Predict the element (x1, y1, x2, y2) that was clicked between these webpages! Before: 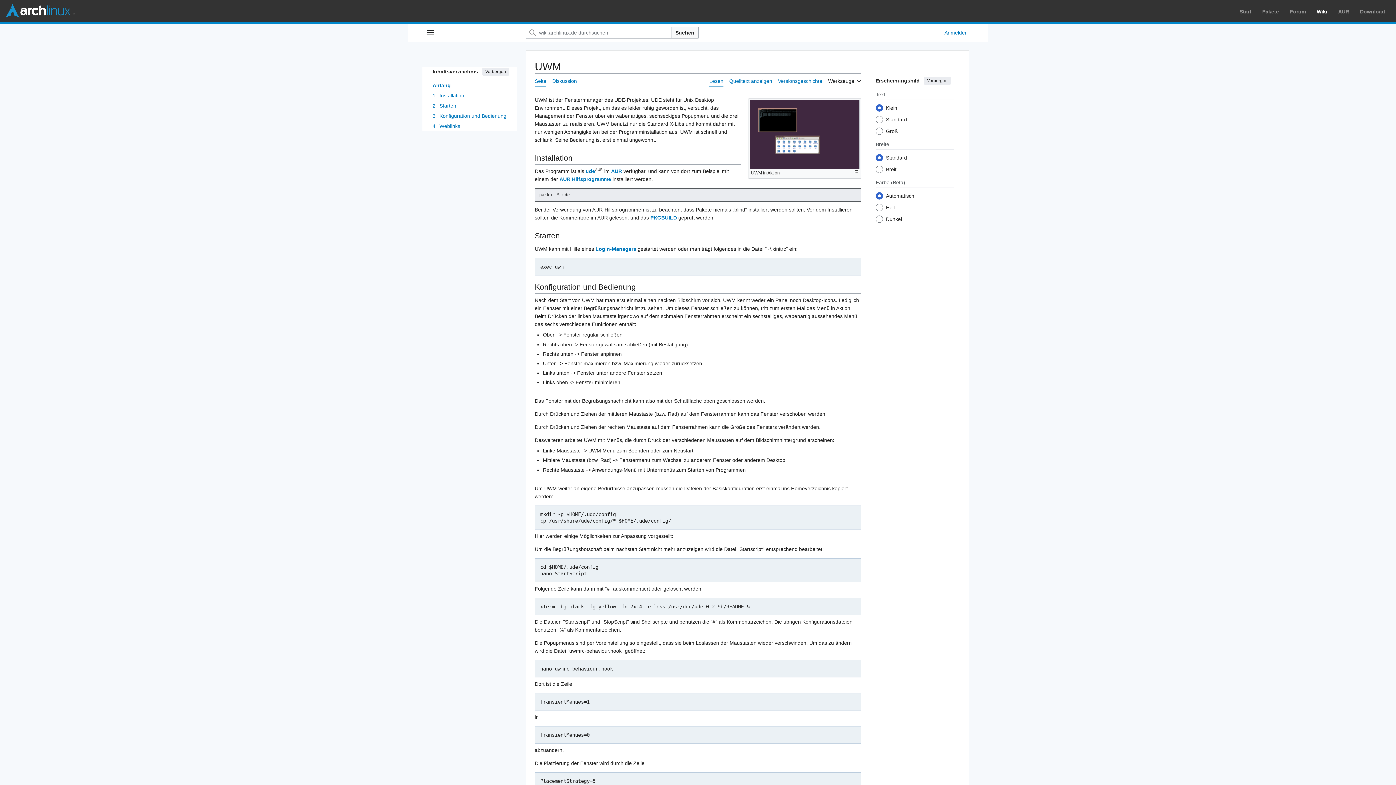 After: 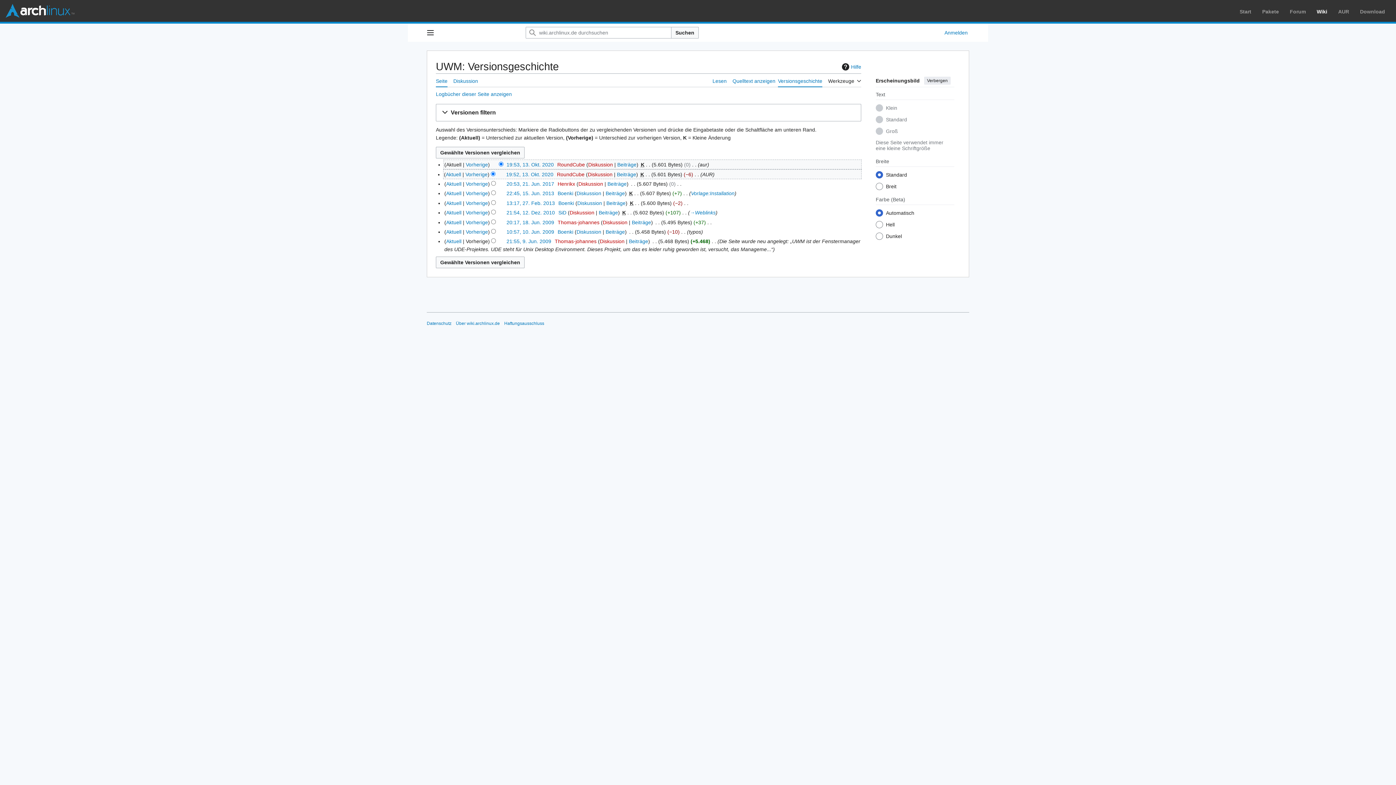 Action: bbox: (778, 73, 822, 87) label: Versionsgeschichte